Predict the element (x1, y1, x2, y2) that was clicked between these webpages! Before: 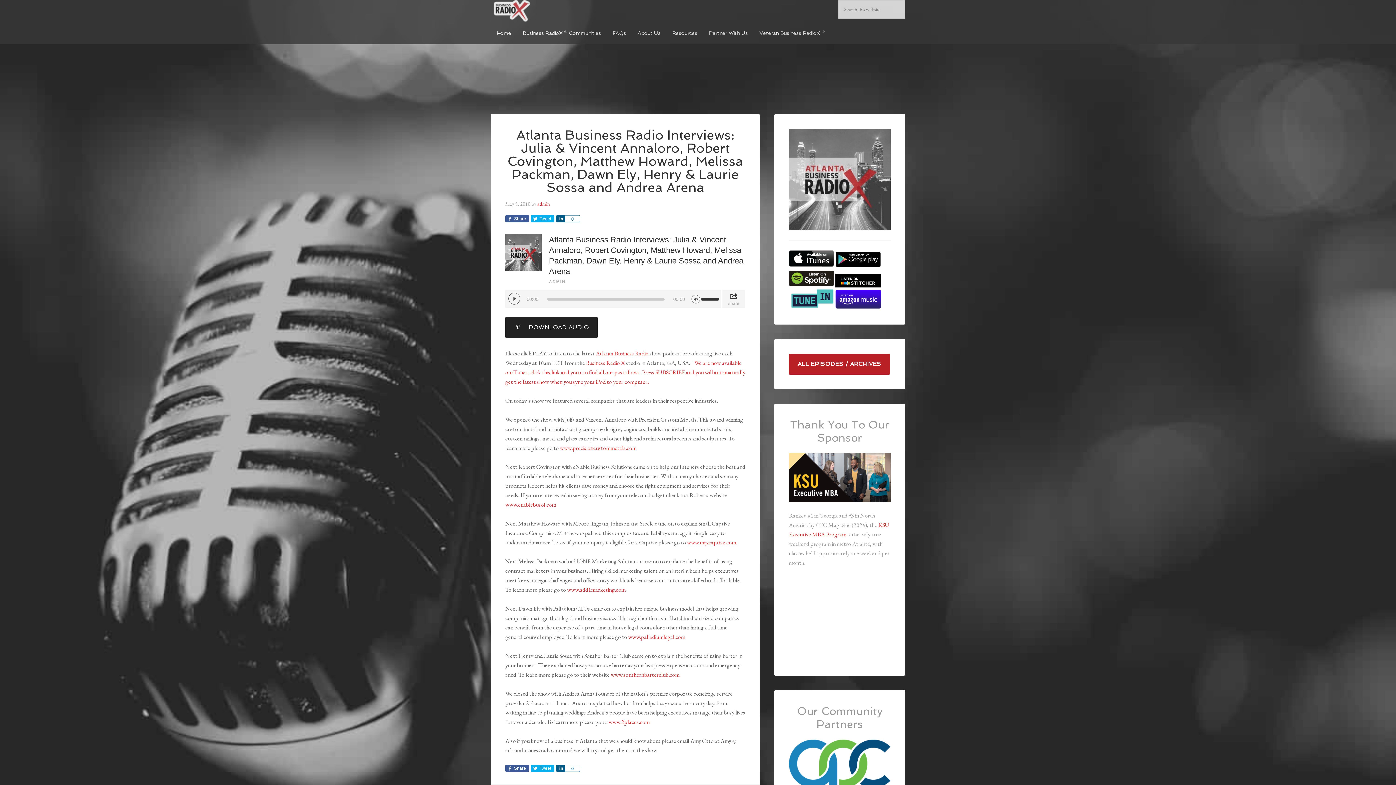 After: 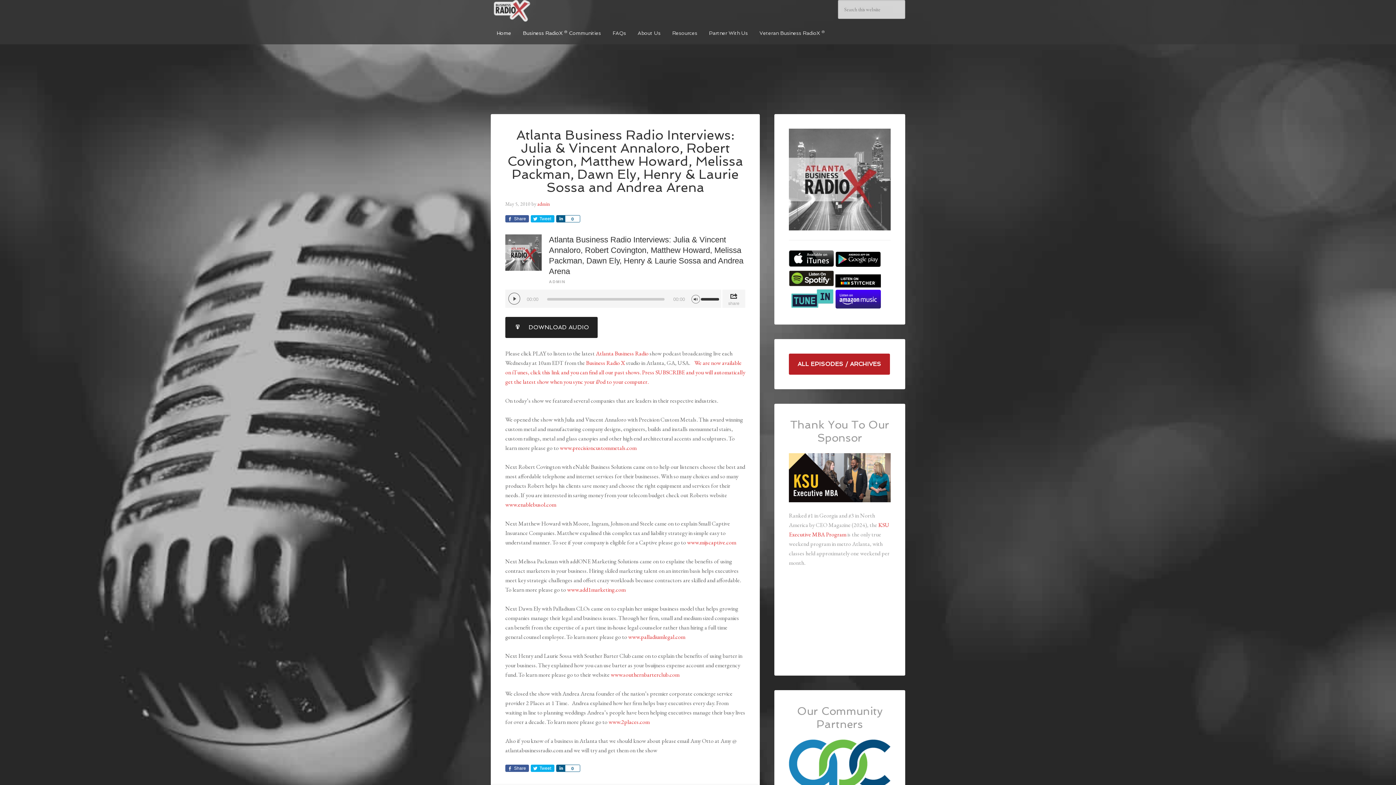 Action: label: Tweet bbox: (530, 765, 554, 772)